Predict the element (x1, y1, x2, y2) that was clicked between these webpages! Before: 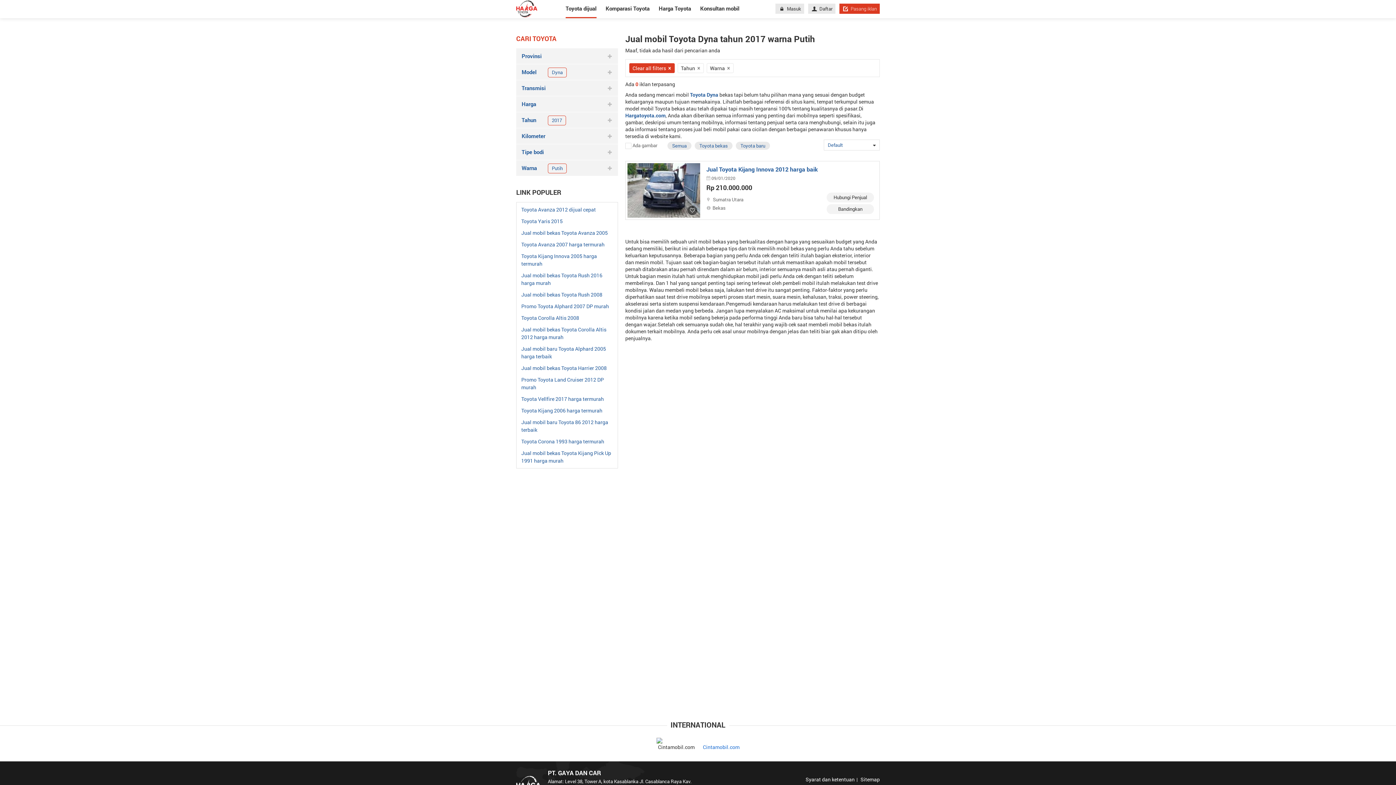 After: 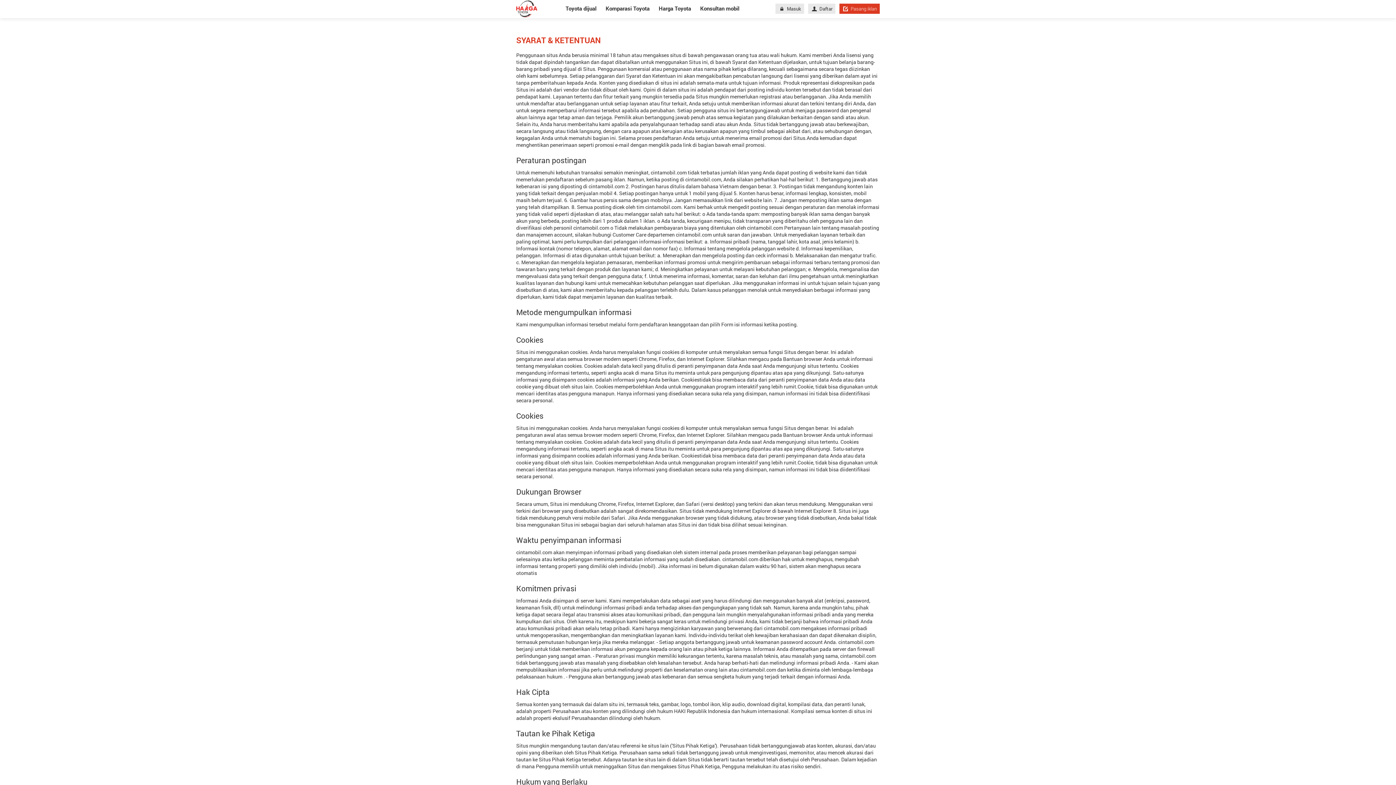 Action: label: Syarat dan ketentuan bbox: (805, 776, 854, 783)